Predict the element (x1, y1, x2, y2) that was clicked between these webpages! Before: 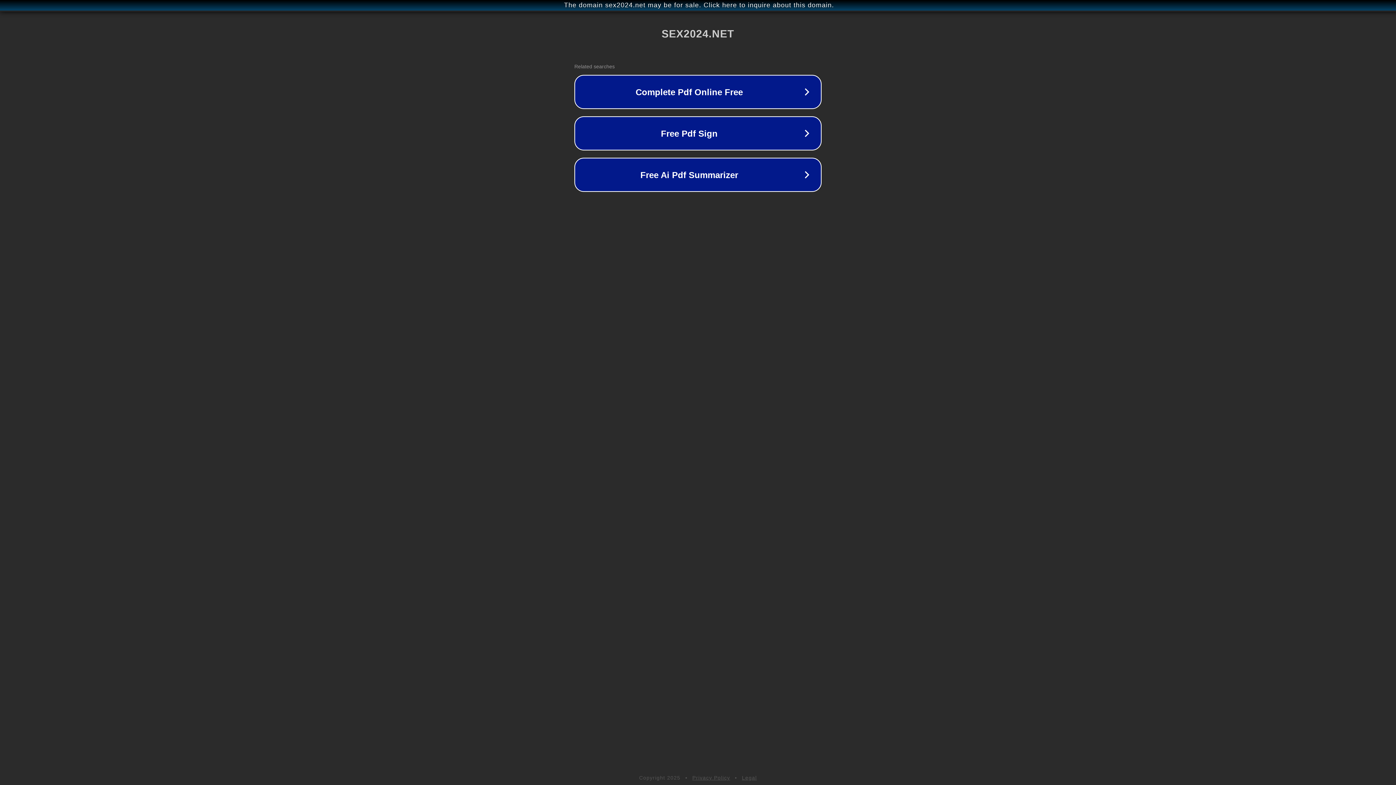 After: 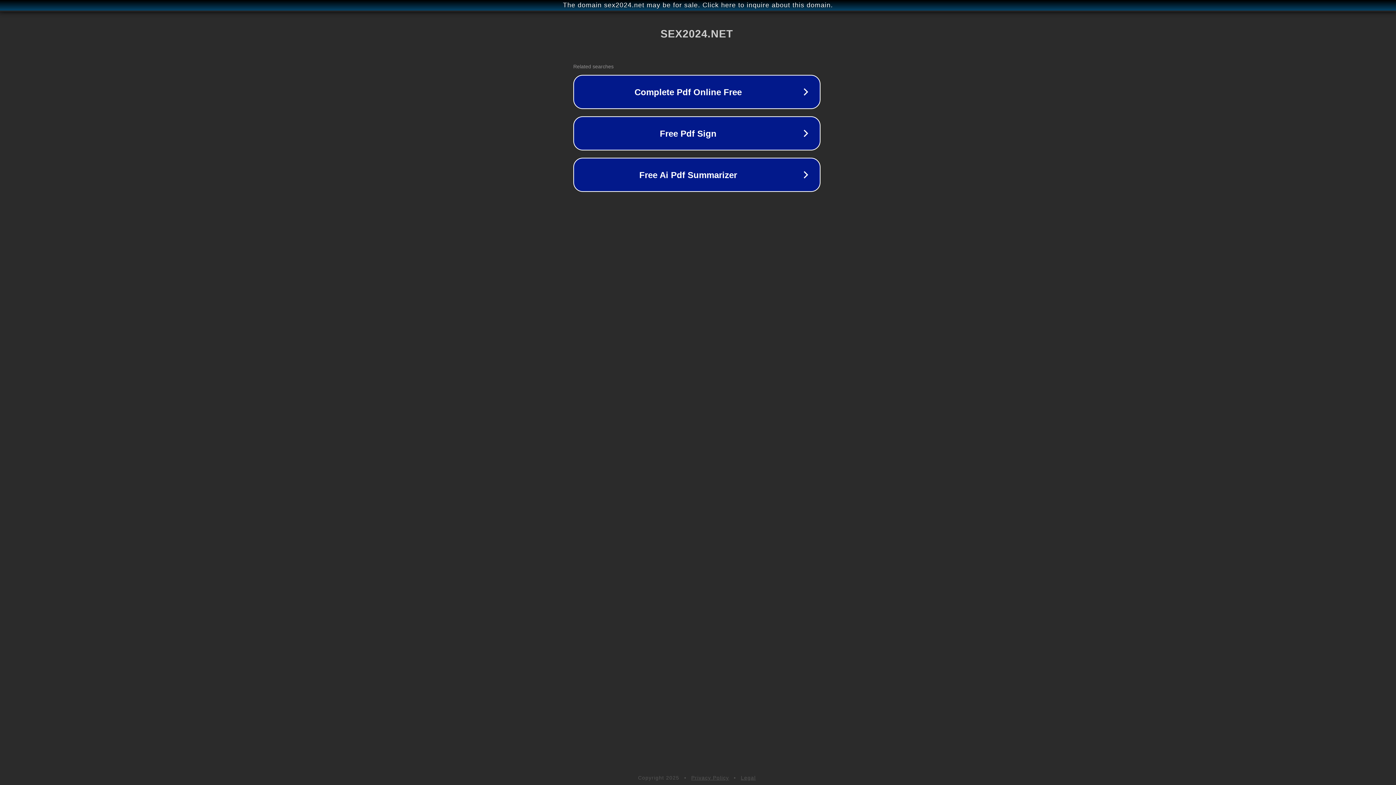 Action: bbox: (1, 1, 1397, 9) label: The domain sex2024.net may be for sale. Click here to inquire about this domain.